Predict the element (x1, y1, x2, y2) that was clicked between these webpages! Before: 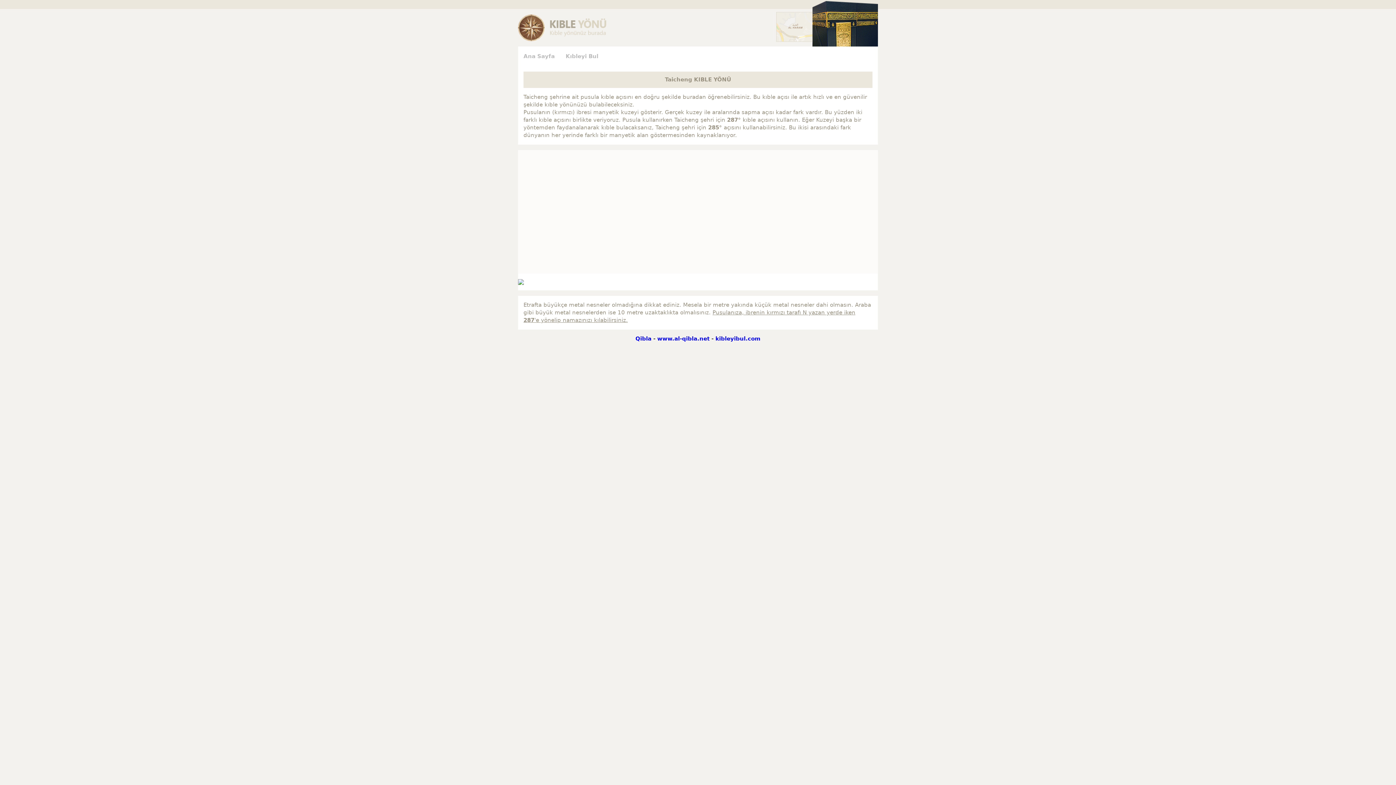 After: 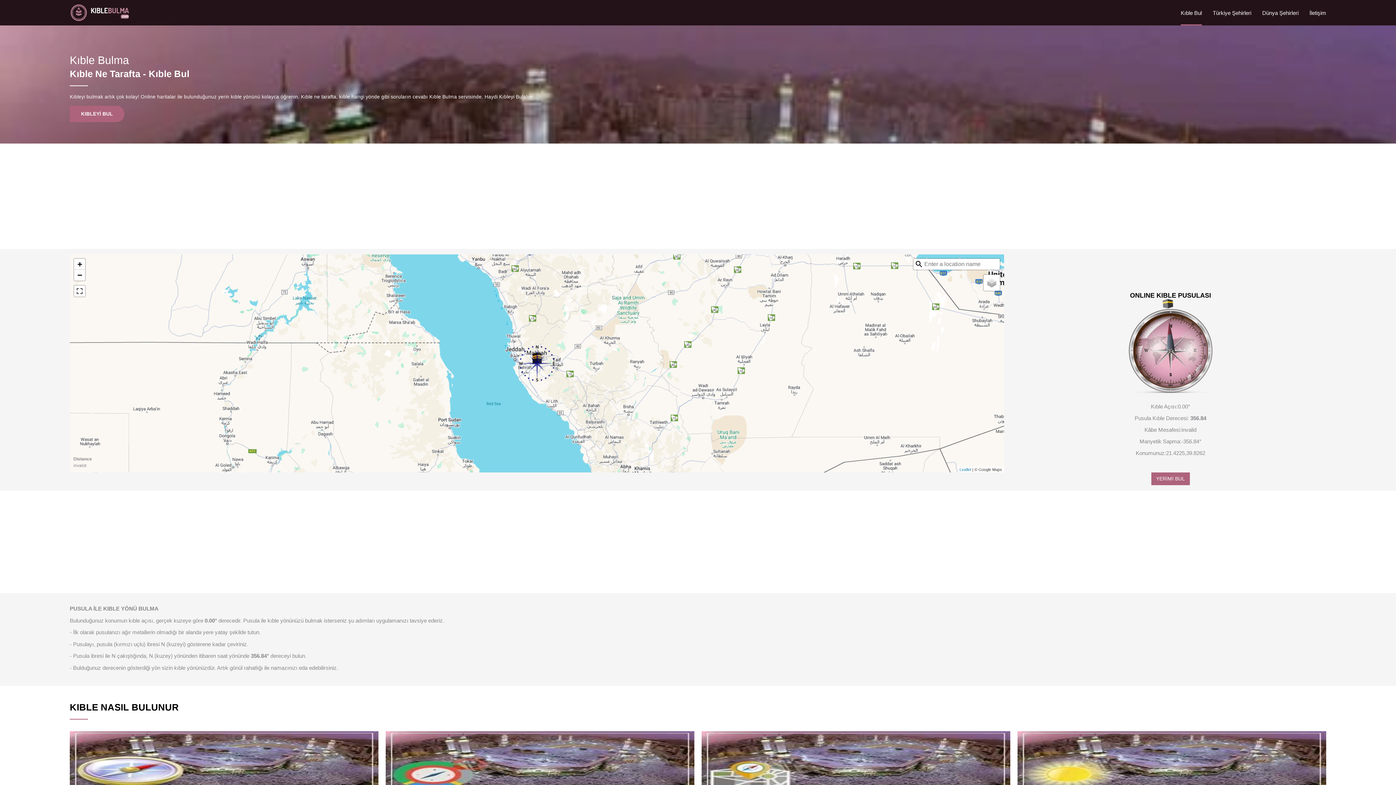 Action: bbox: (565, 53, 598, 59) label: Kıbleyi Bul